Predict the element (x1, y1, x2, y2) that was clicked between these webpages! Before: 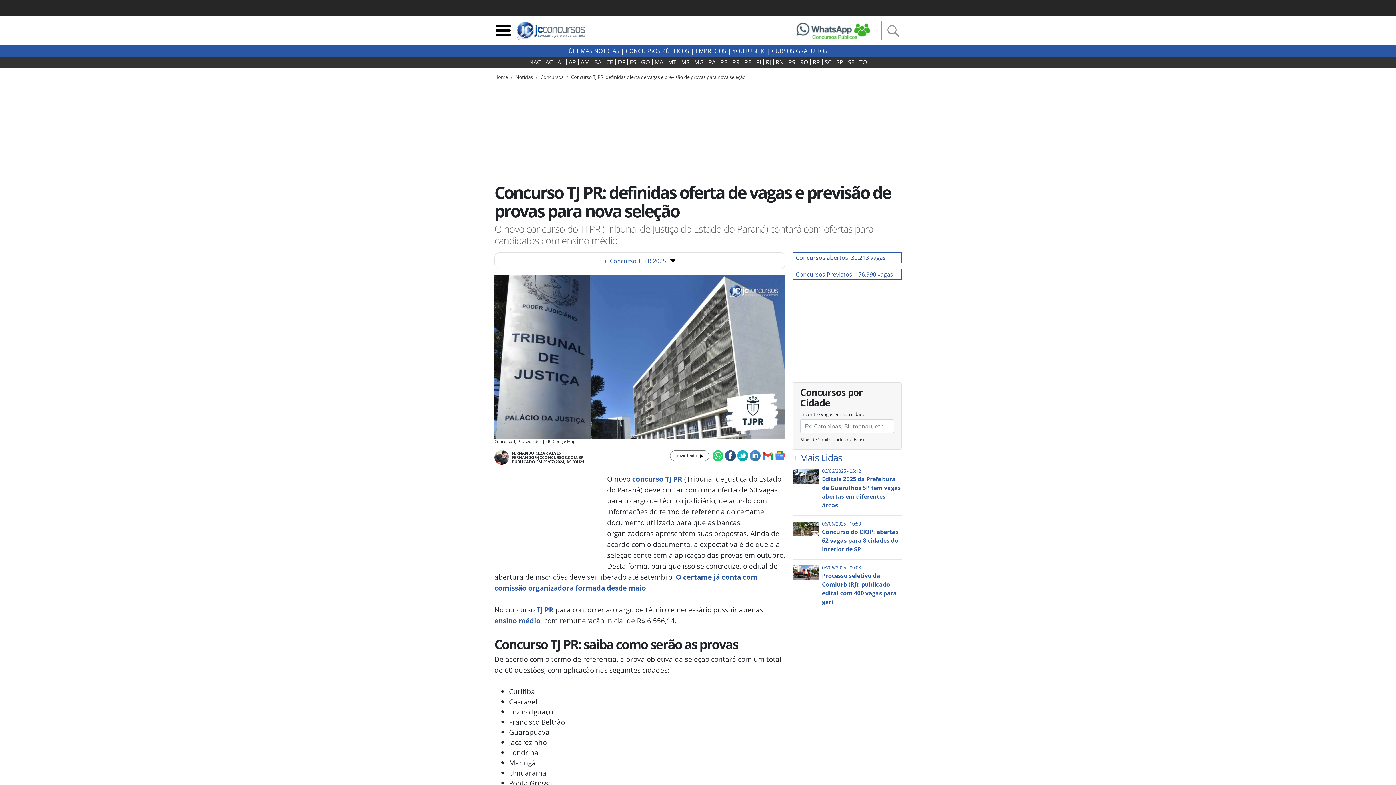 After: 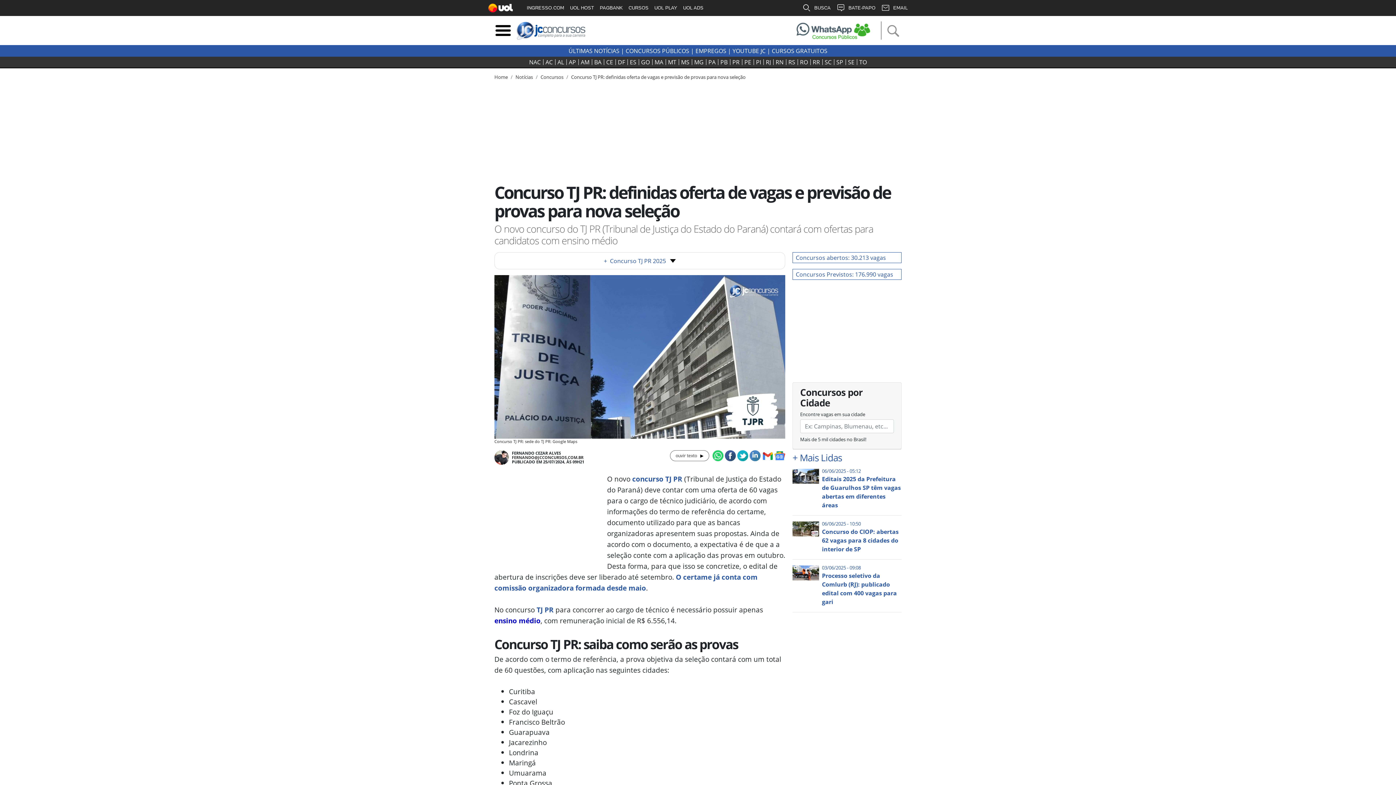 Action: label: ensino médio bbox: (494, 616, 540, 625)